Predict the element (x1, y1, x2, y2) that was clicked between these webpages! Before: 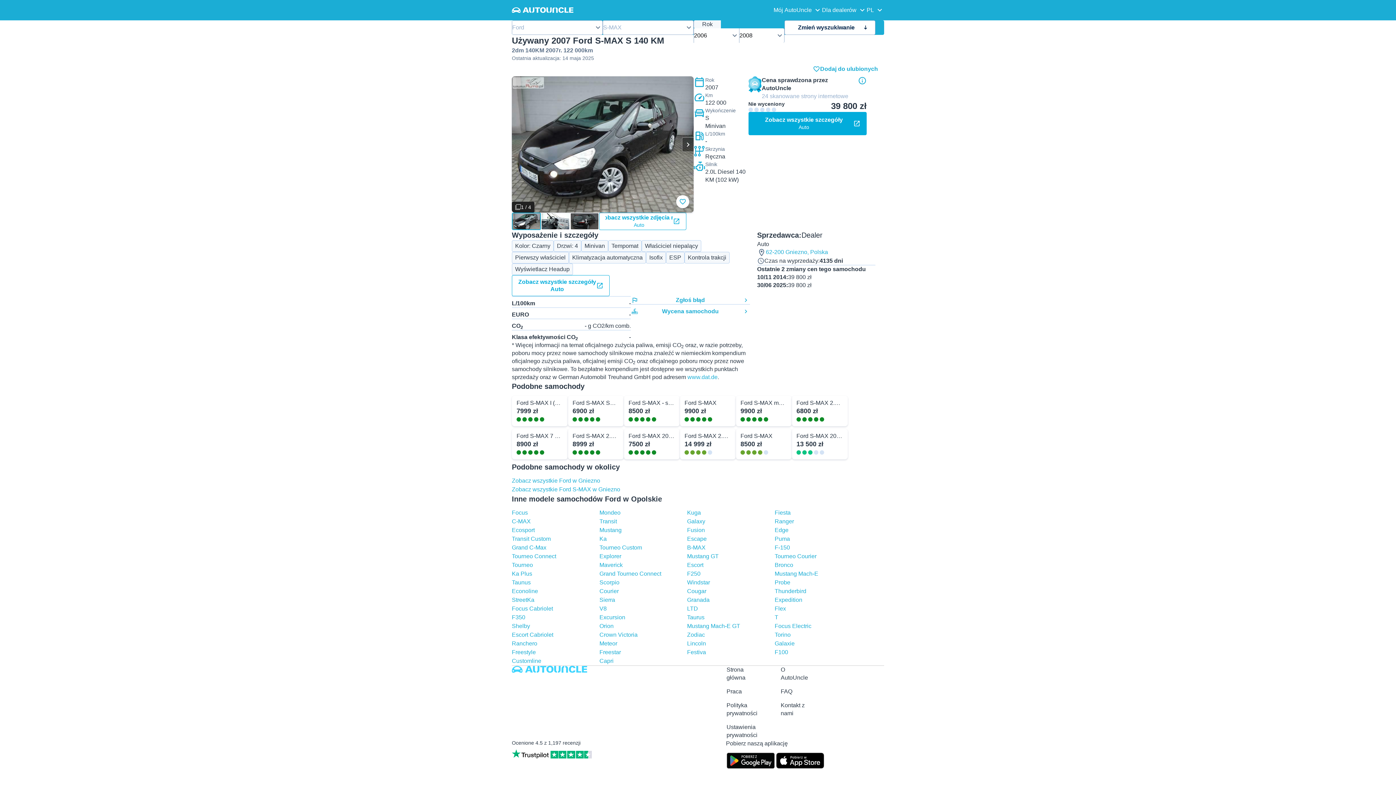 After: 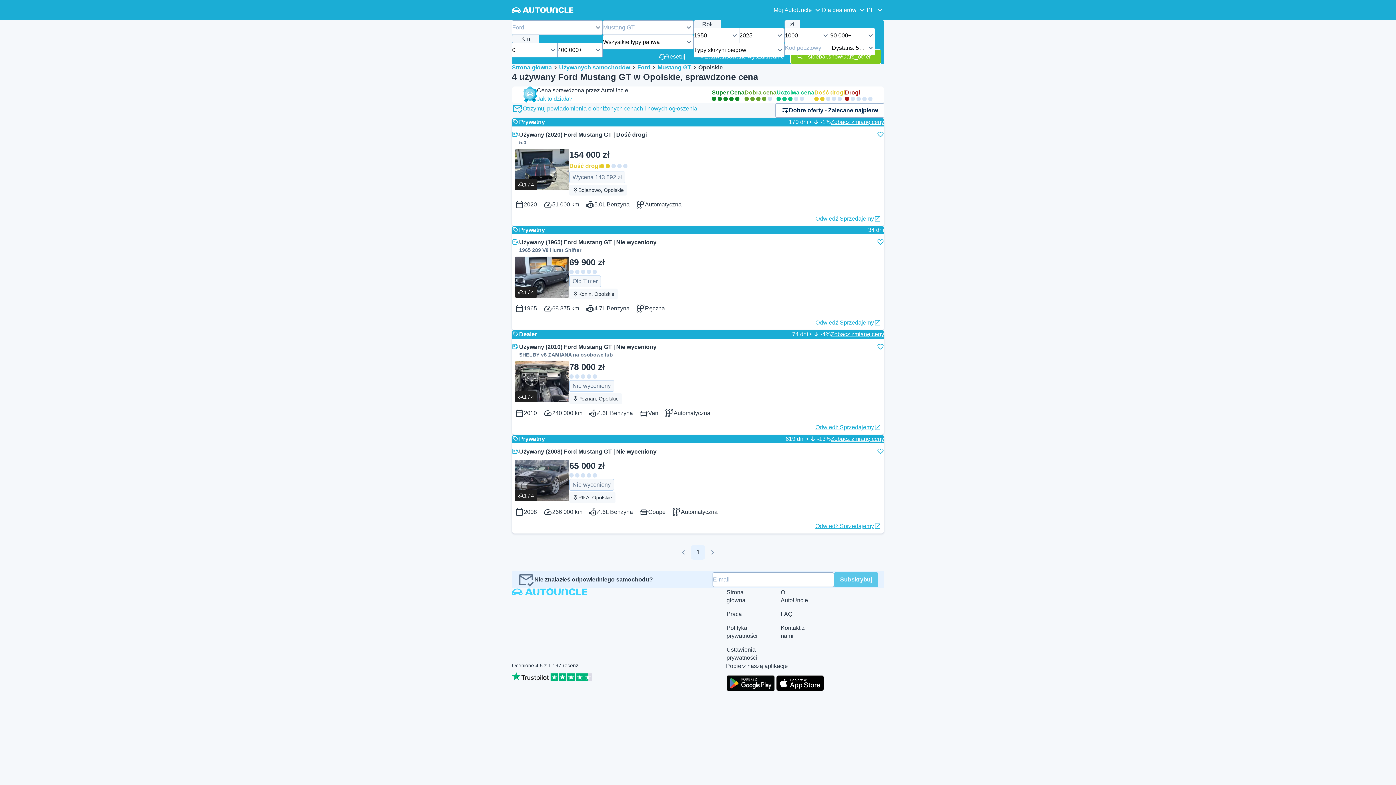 Action: label: Mustang GT bbox: (687, 553, 718, 559)